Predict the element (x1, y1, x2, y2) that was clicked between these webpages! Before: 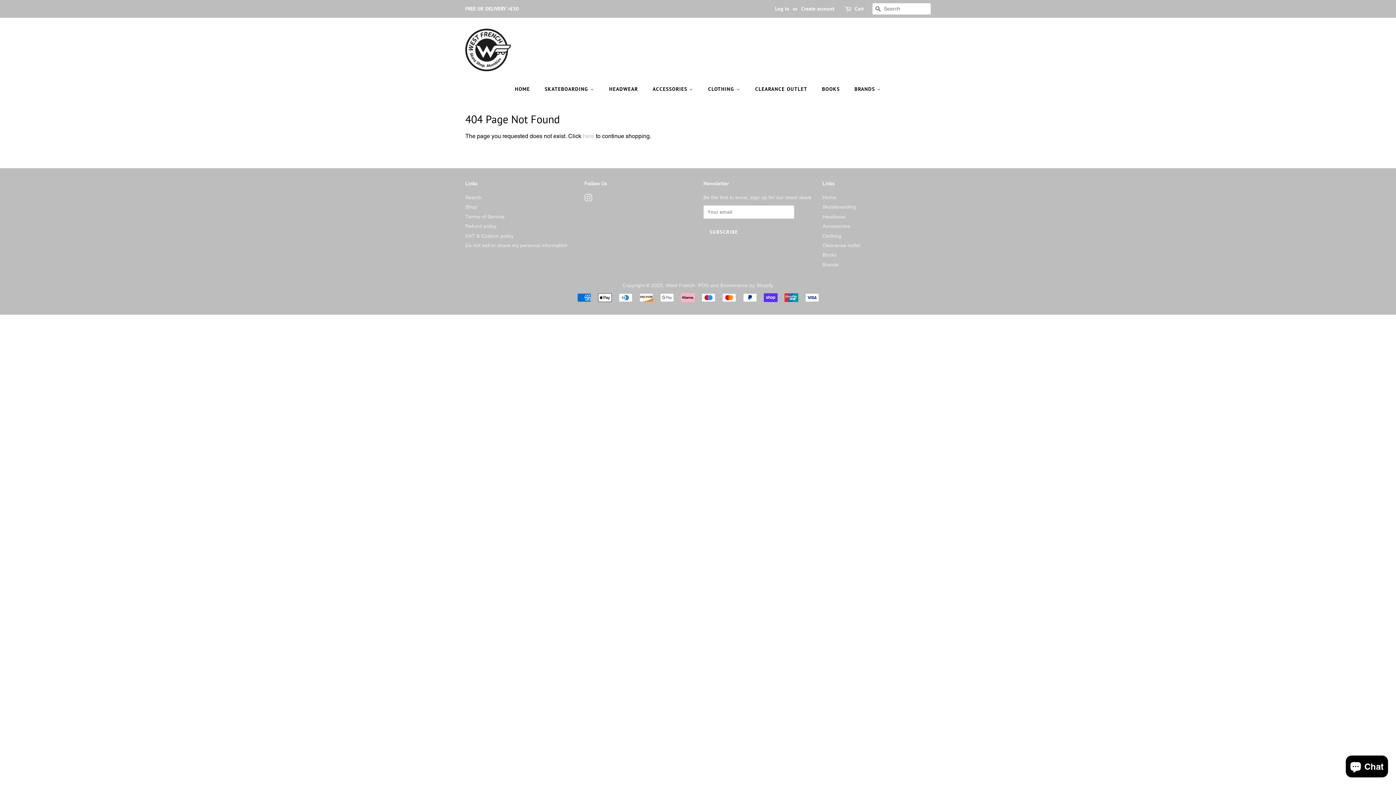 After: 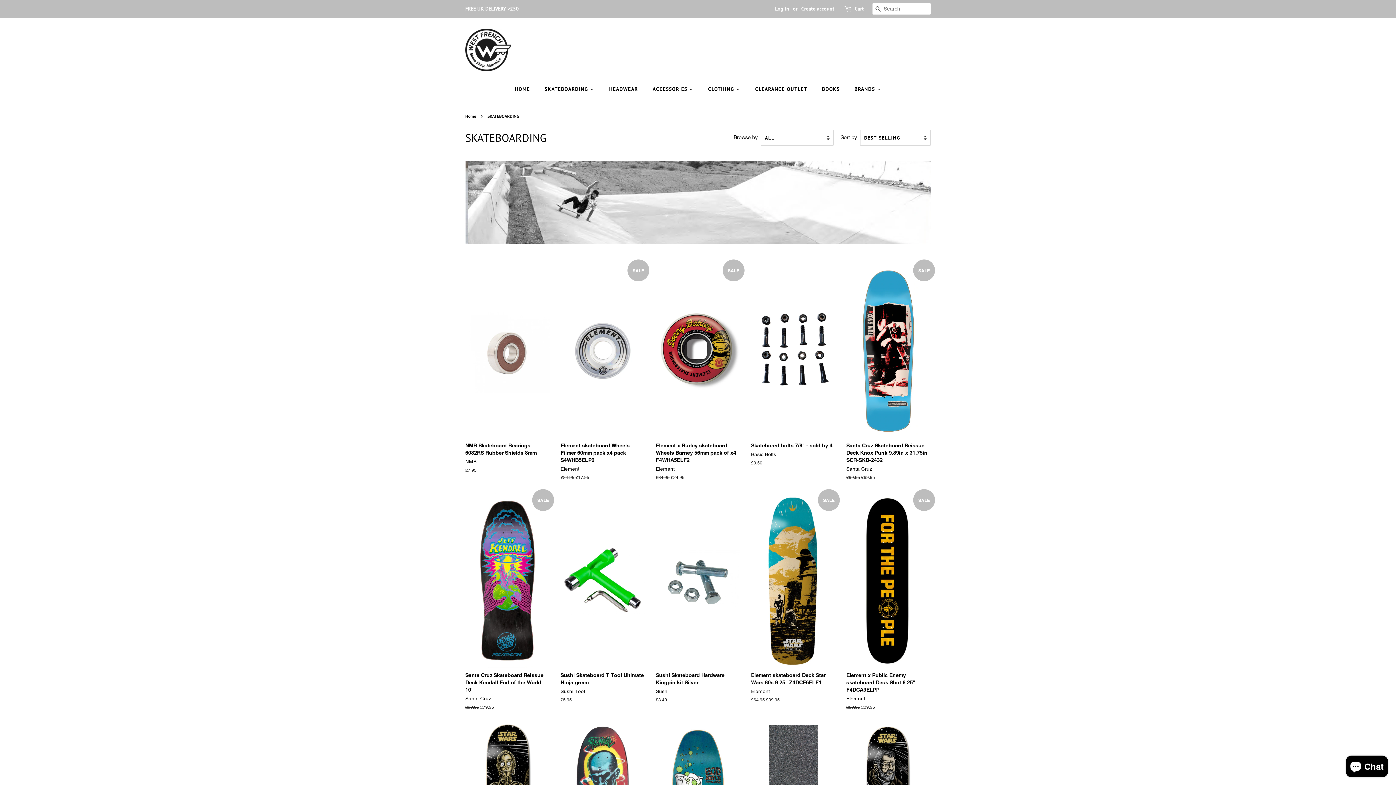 Action: bbox: (539, 82, 601, 96) label: SKATEBOARDING 